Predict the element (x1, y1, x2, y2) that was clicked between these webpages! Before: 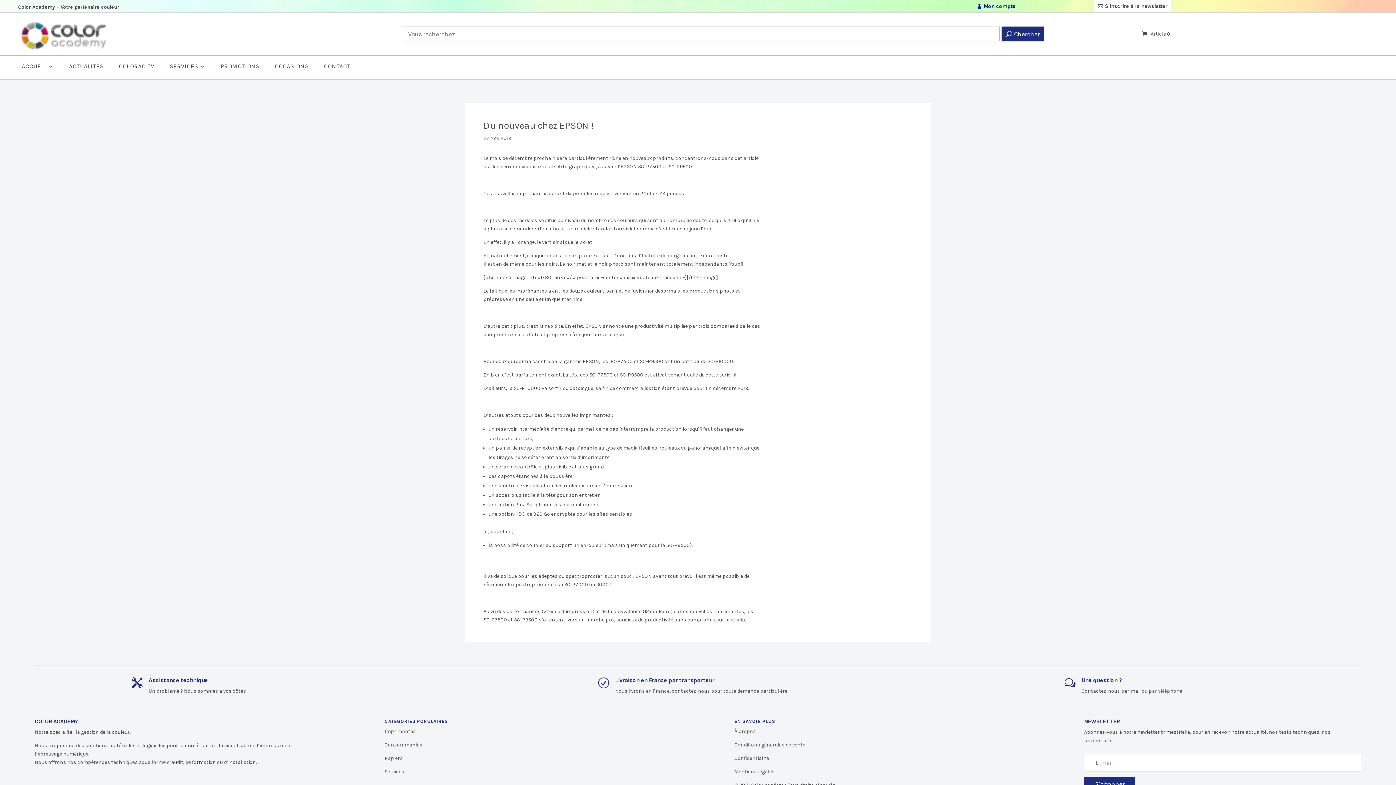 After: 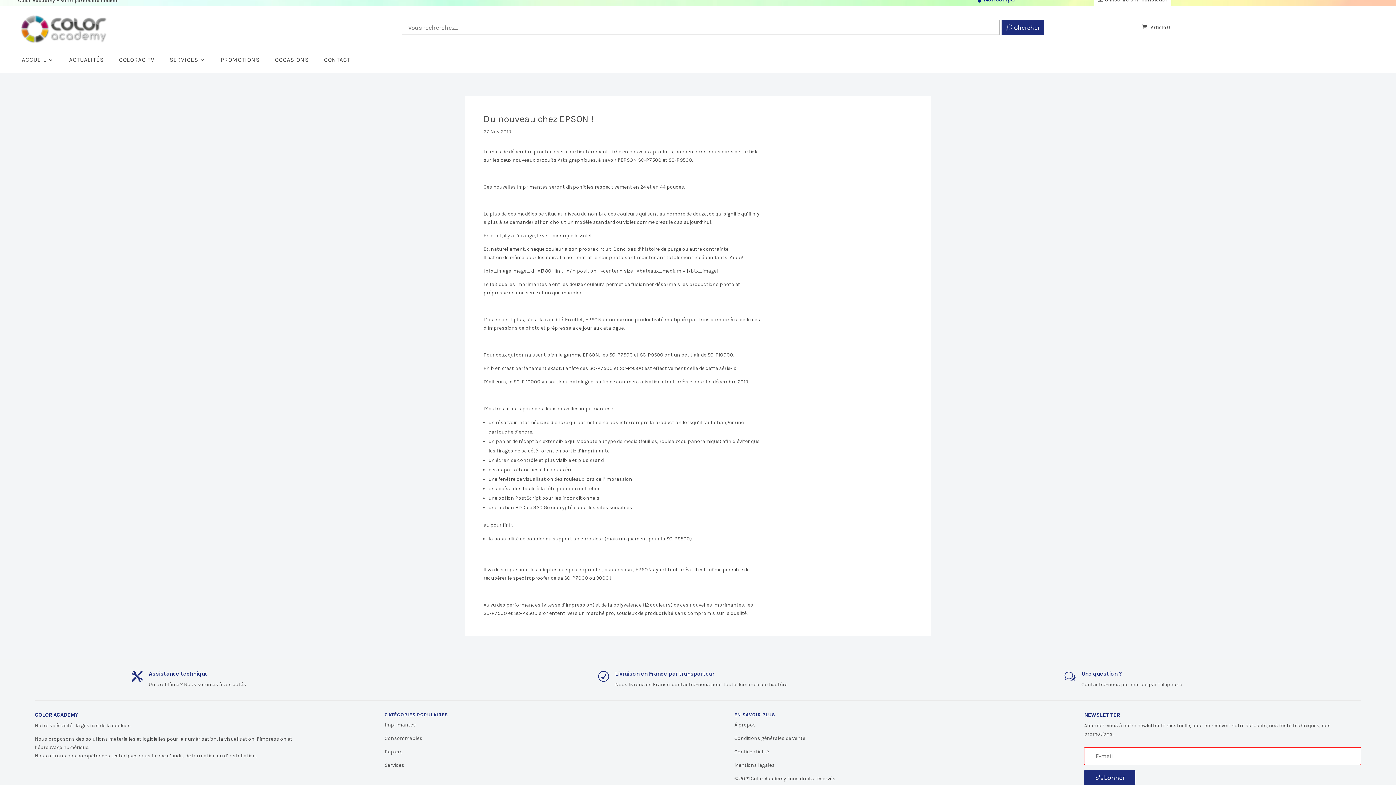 Action: bbox: (1084, 777, 1135, 792) label: S'abonner